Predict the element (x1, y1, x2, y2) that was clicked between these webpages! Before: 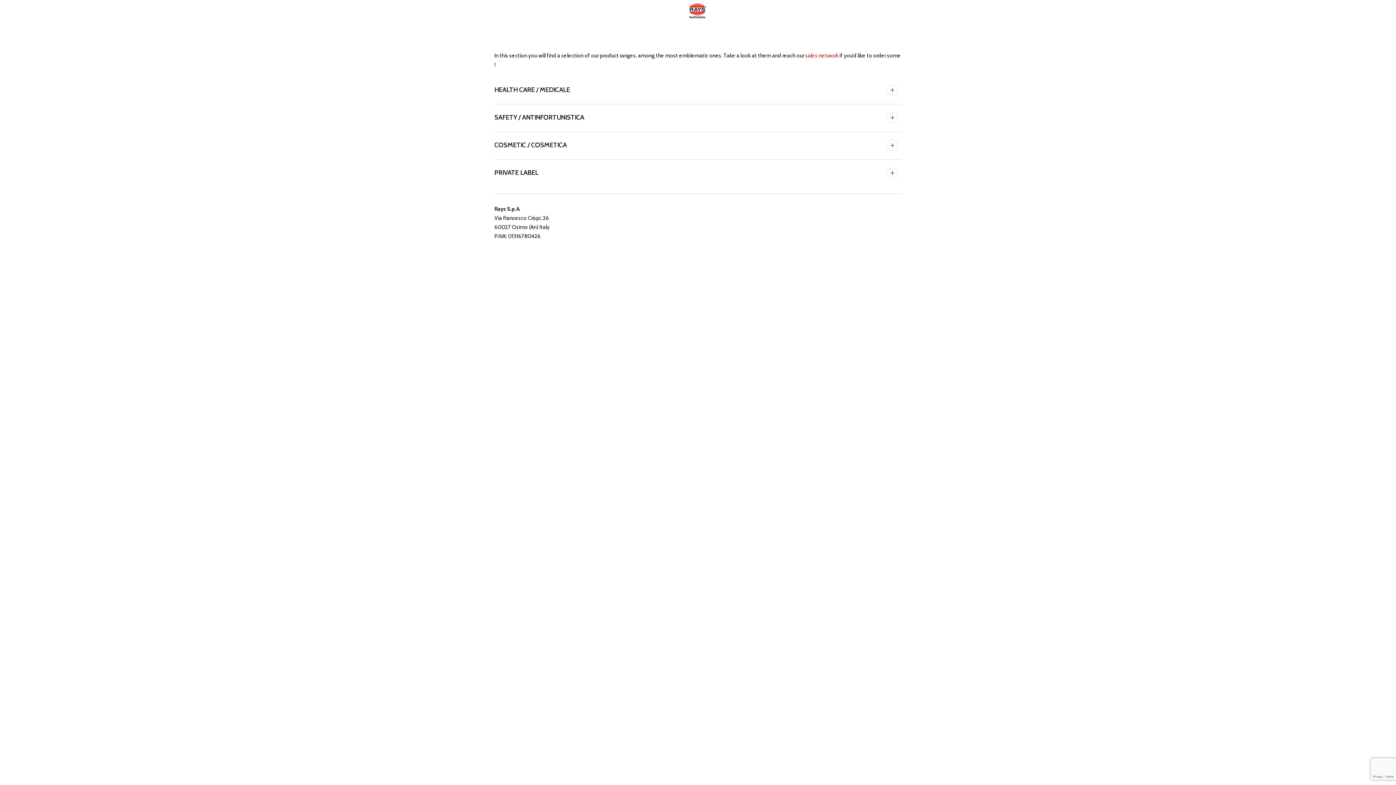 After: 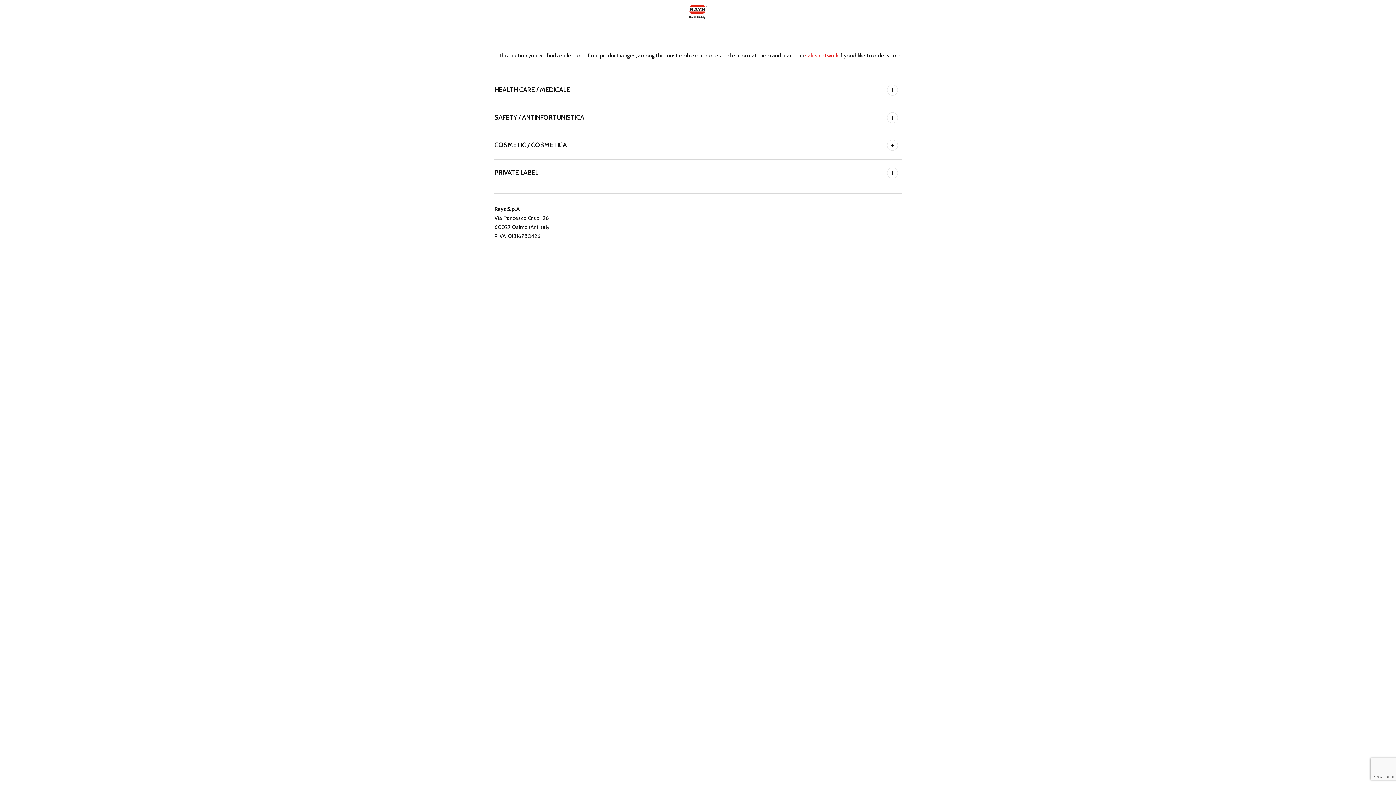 Action: bbox: (805, 52, 838, 58) label: sales network